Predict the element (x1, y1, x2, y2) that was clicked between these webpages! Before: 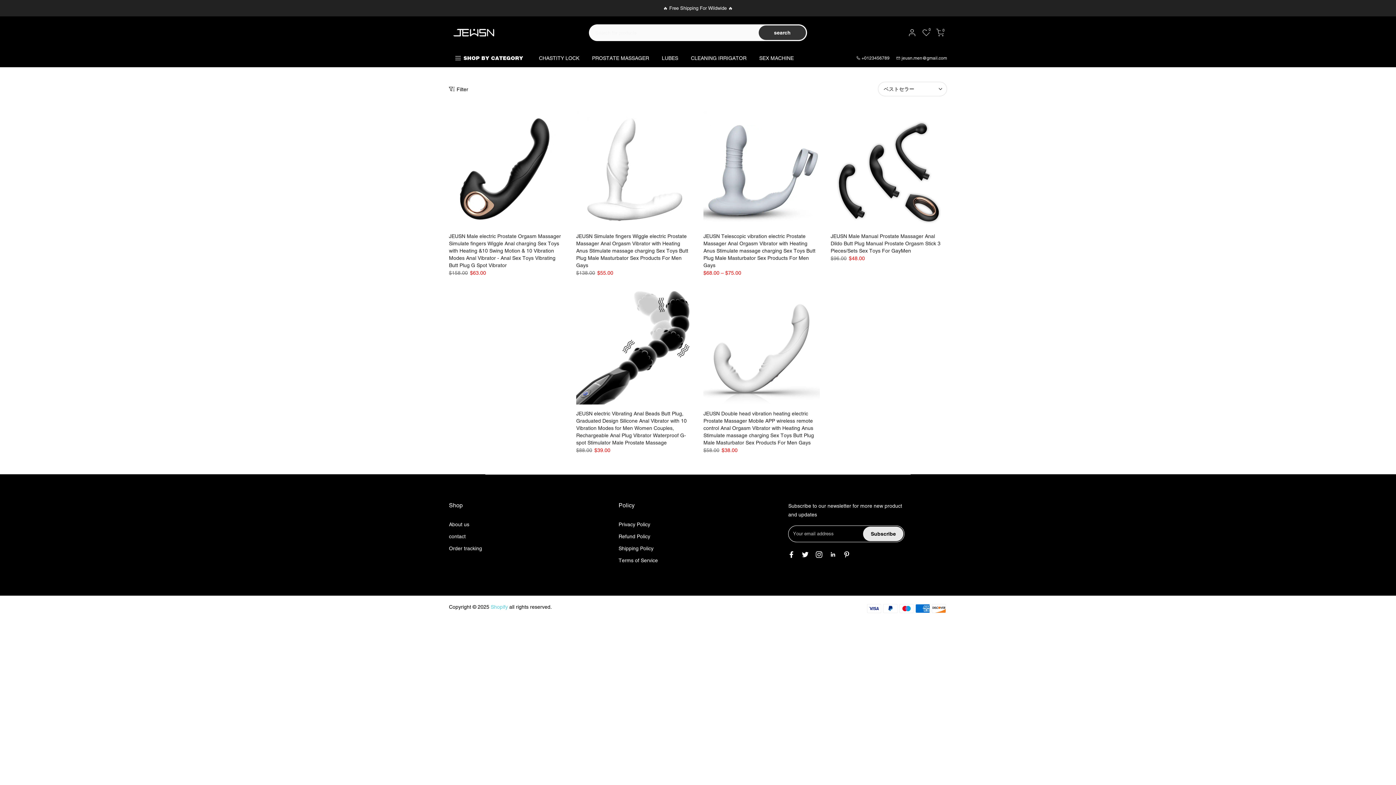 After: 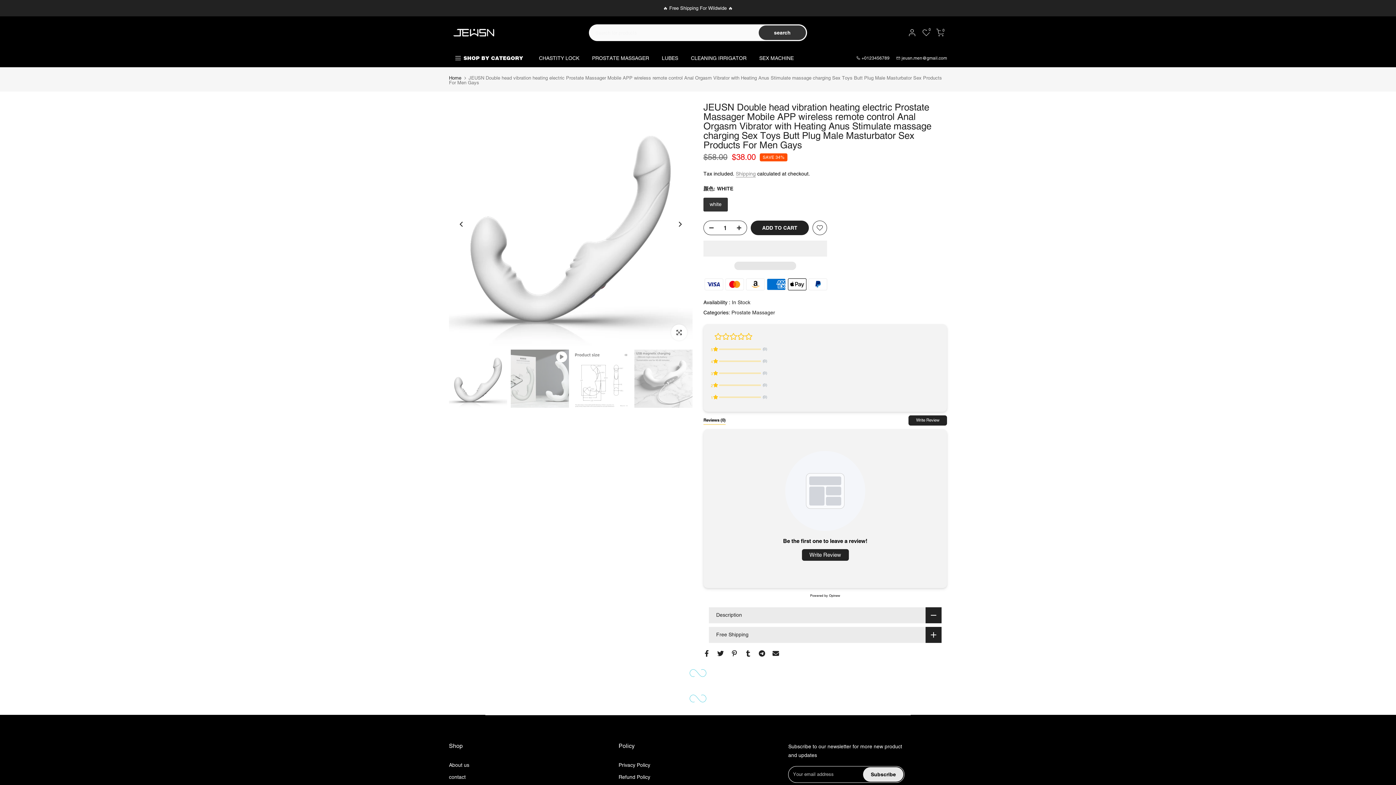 Action: bbox: (703, 288, 820, 404)